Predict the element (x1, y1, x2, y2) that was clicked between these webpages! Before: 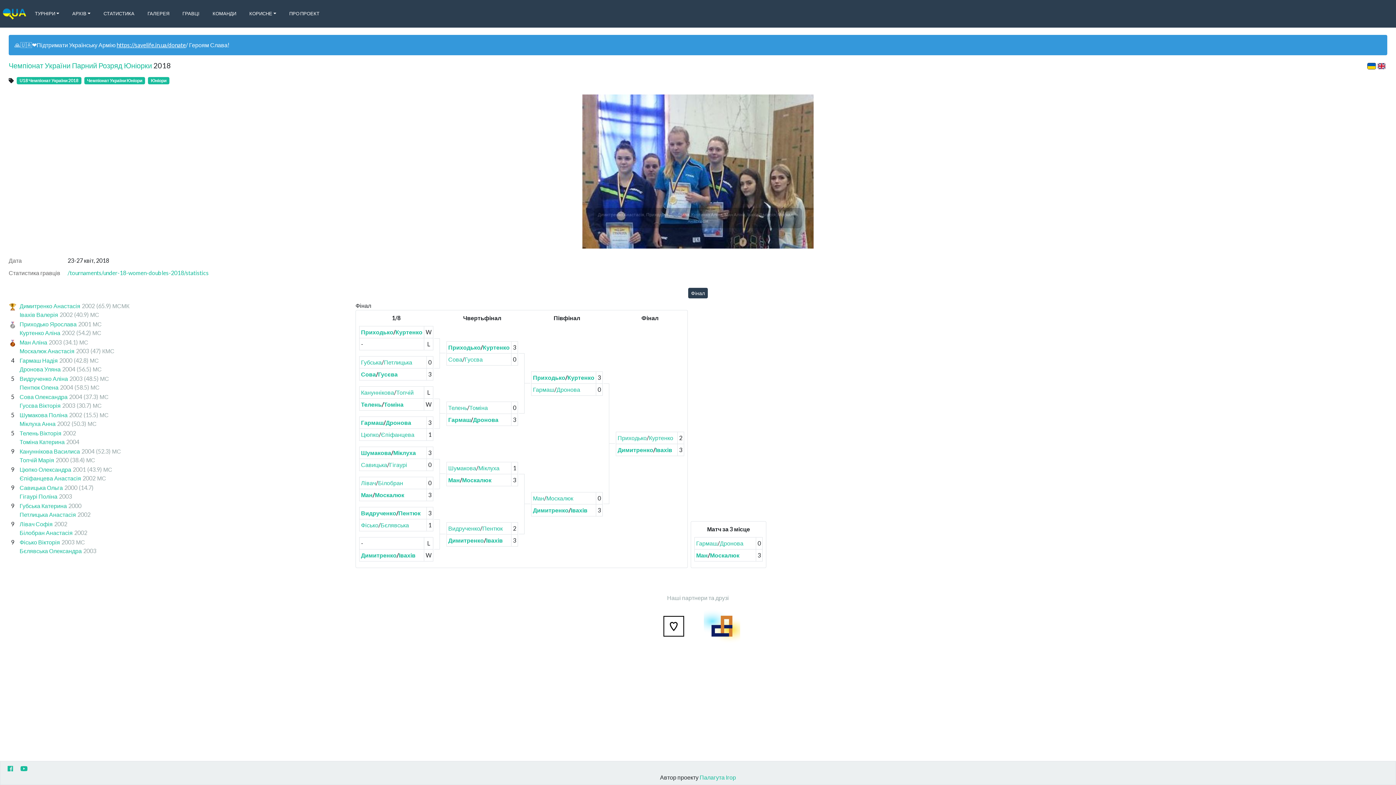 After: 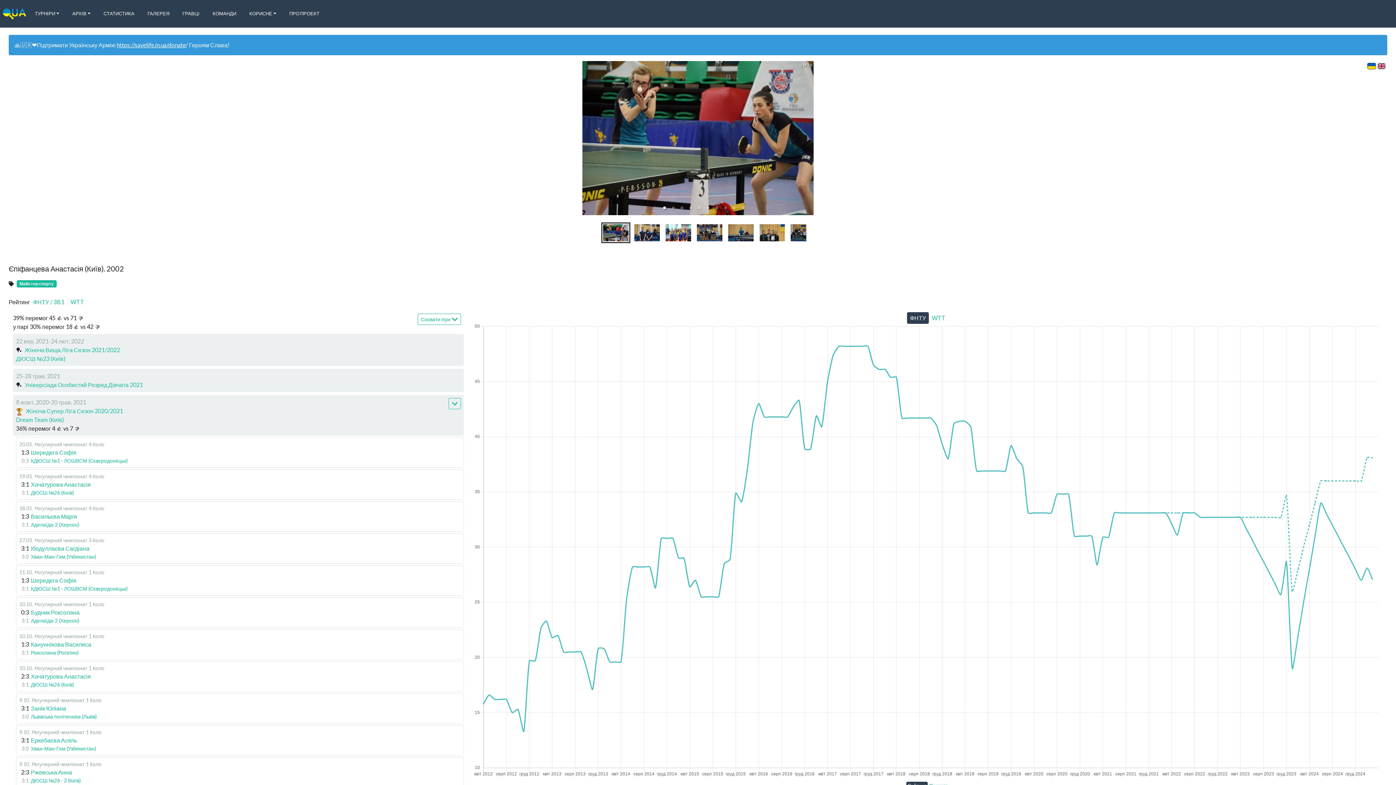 Action: bbox: (19, 475, 106, 481) label: Єпіфанцева Анастасія2002МС